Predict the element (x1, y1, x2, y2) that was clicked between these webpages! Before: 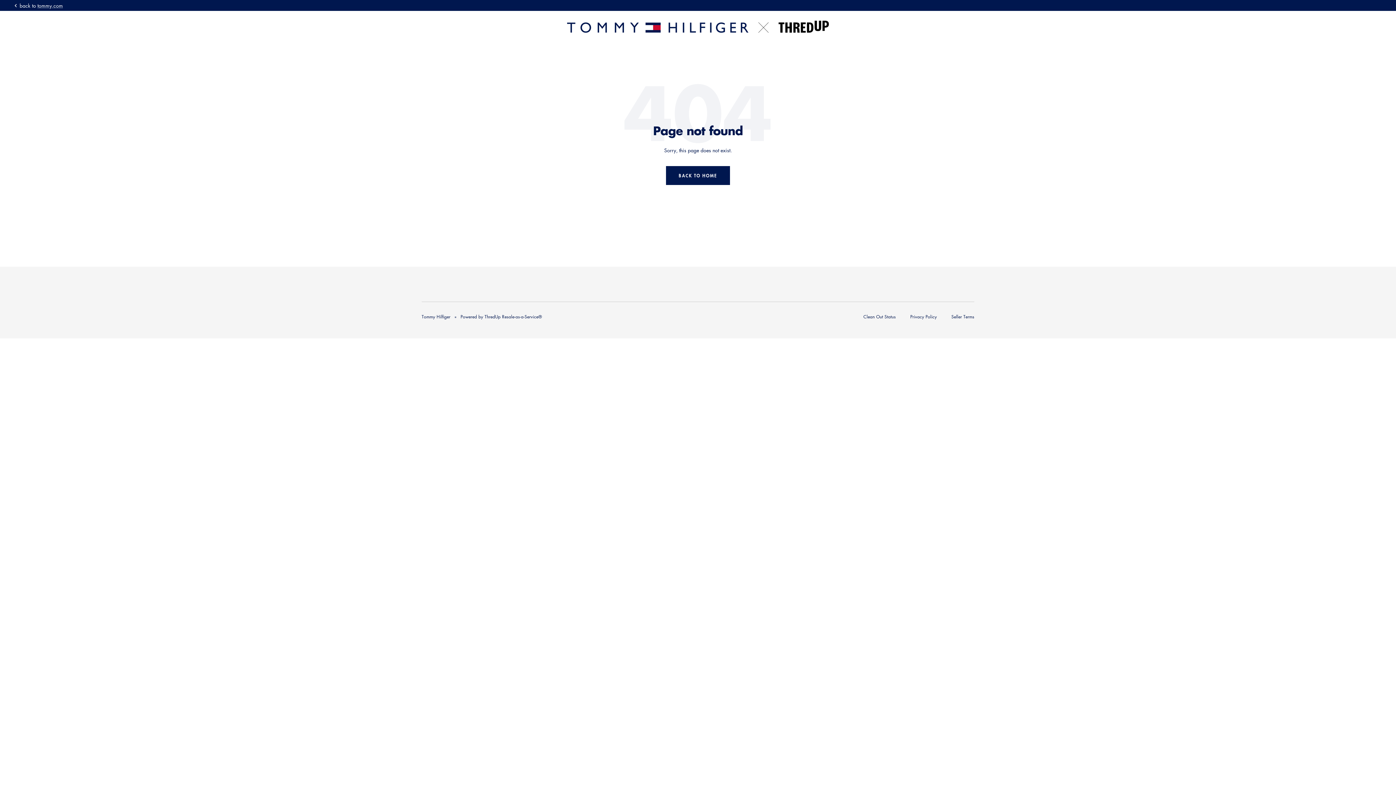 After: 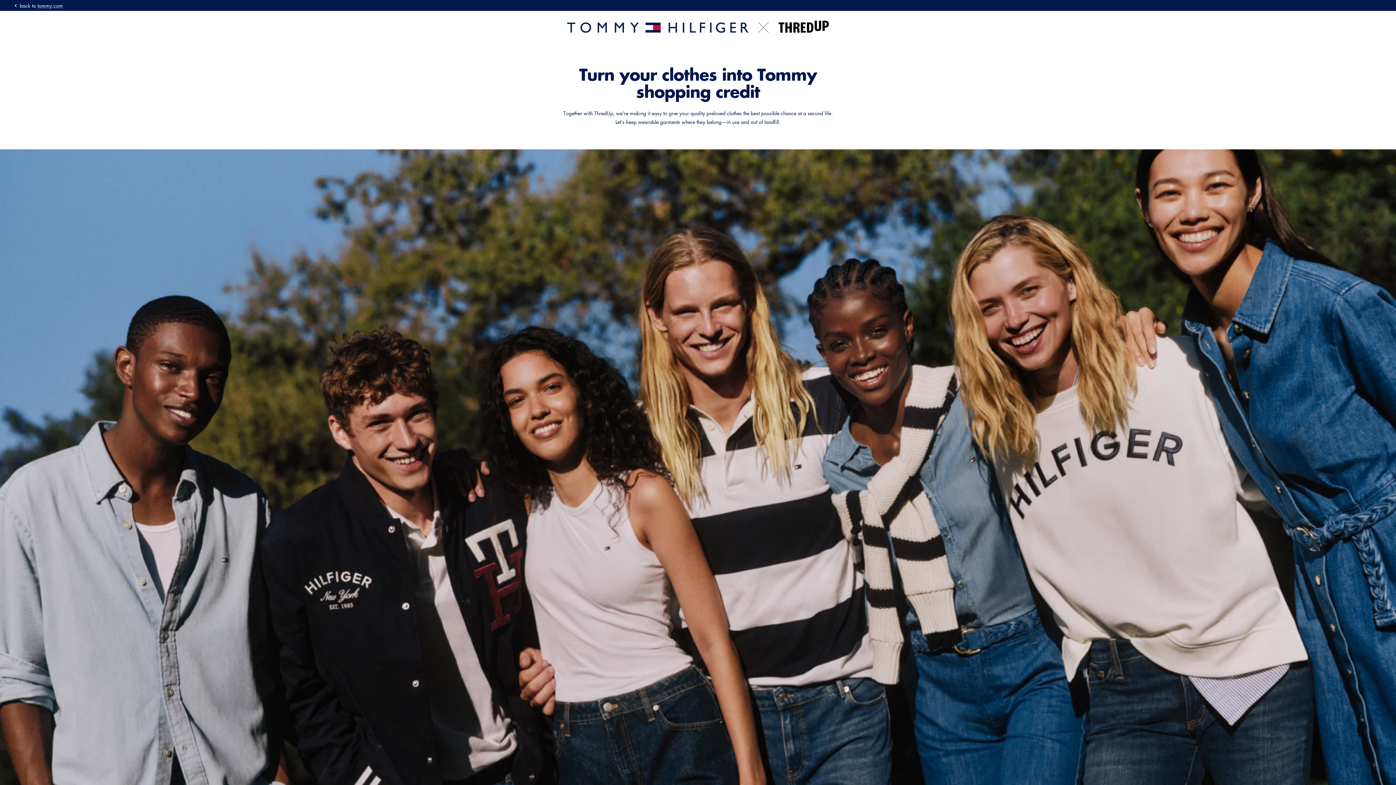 Action: bbox: (567, 20, 829, 32) label: Tommy Hilfiger